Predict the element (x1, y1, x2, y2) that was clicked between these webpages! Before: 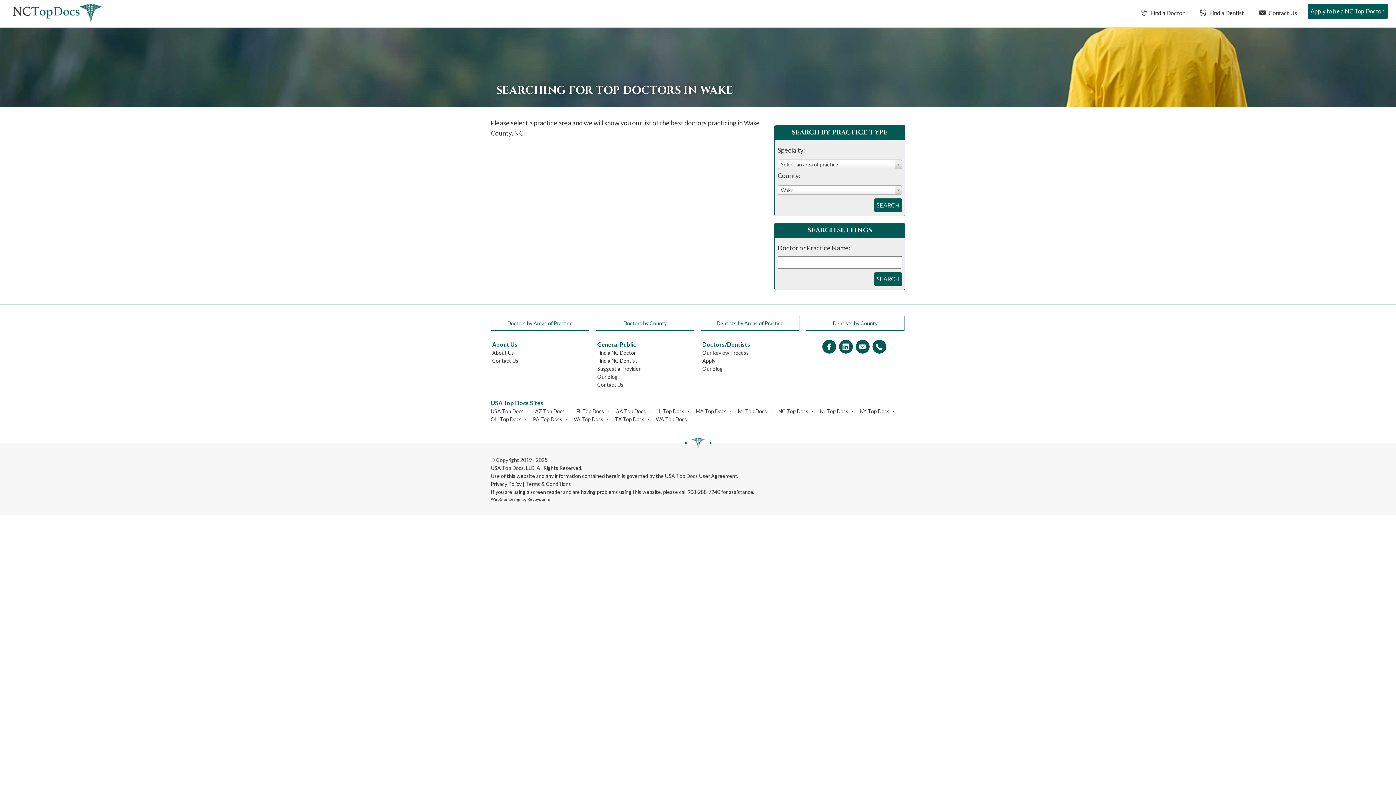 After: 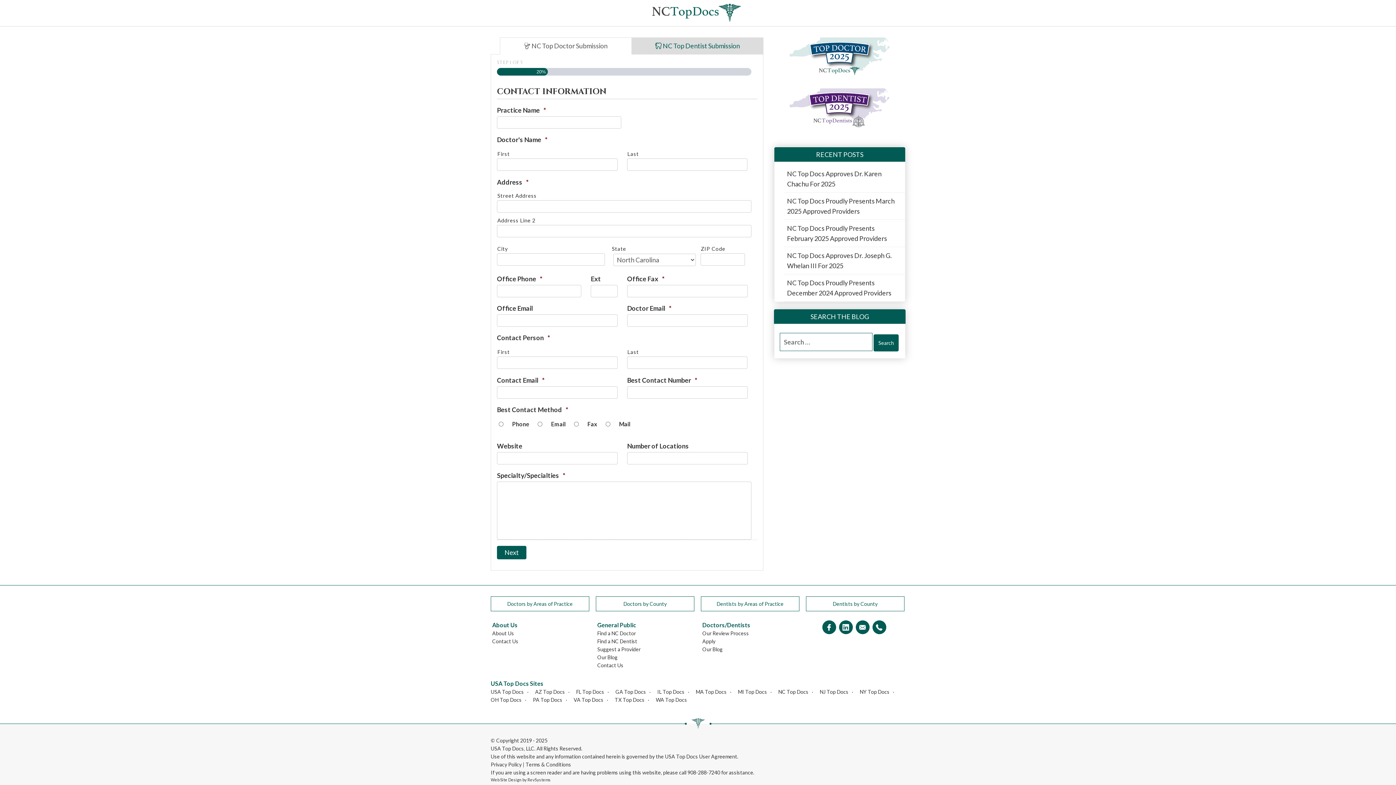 Action: bbox: (702, 357, 715, 363) label: Apply